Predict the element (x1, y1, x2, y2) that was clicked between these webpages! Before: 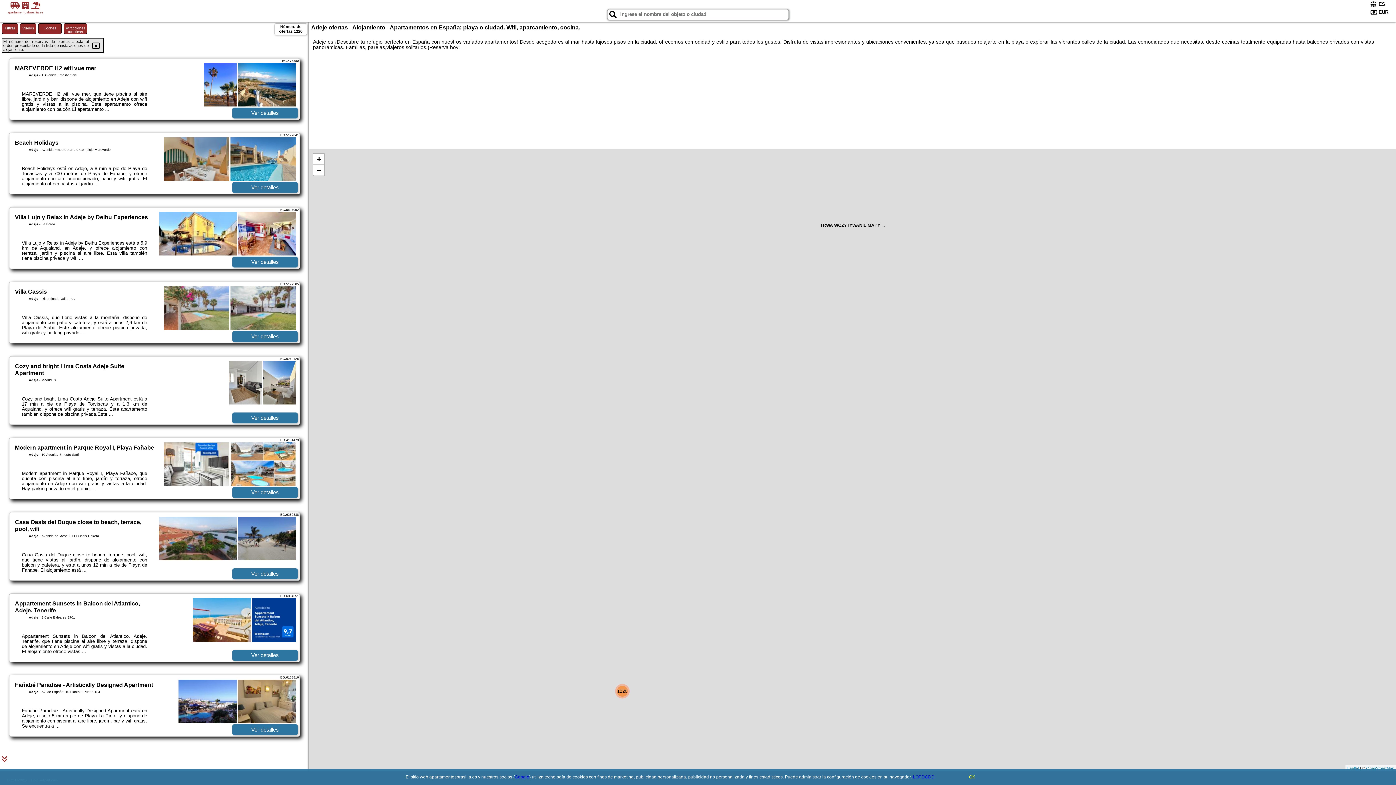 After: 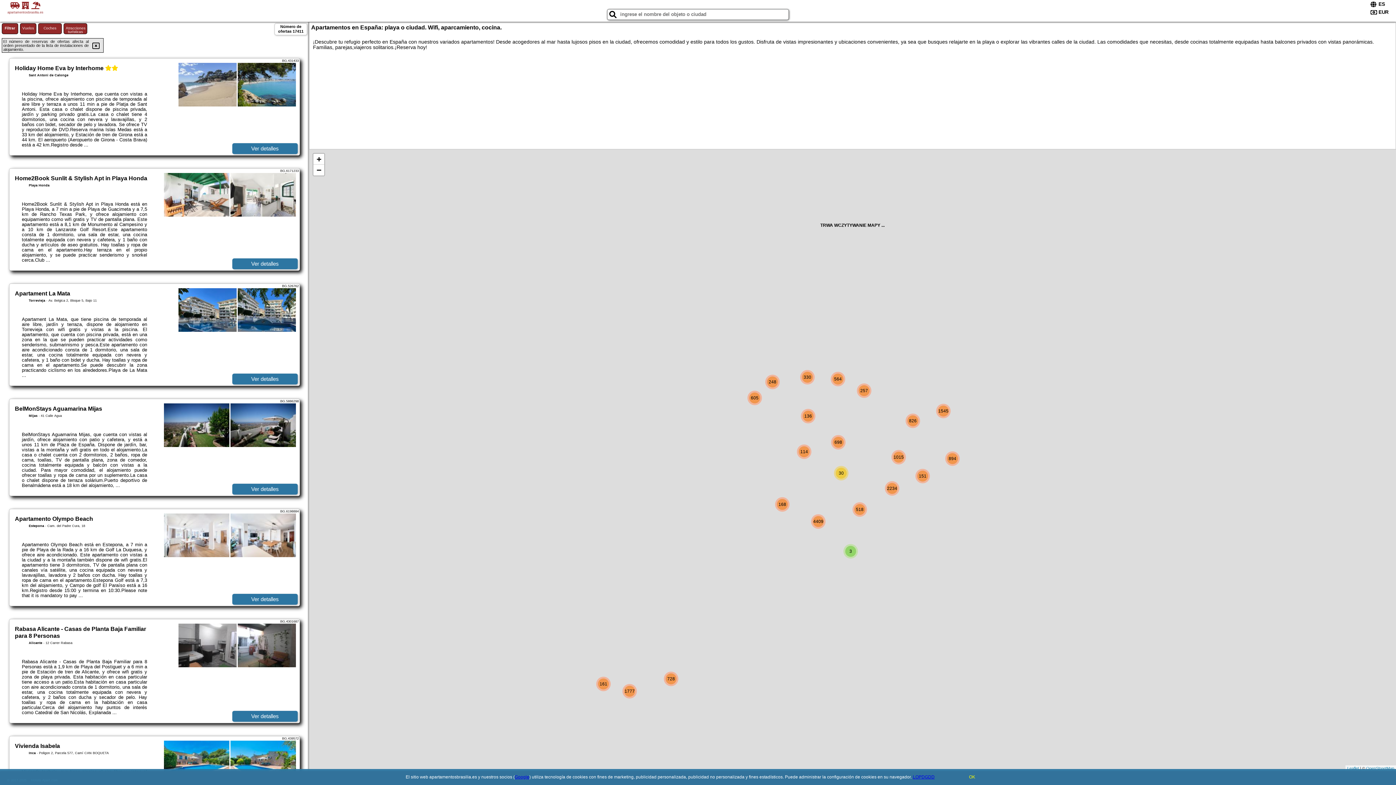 Action: bbox: (1, 1, 49, 14) label:   
apartamentosbrasilia.es